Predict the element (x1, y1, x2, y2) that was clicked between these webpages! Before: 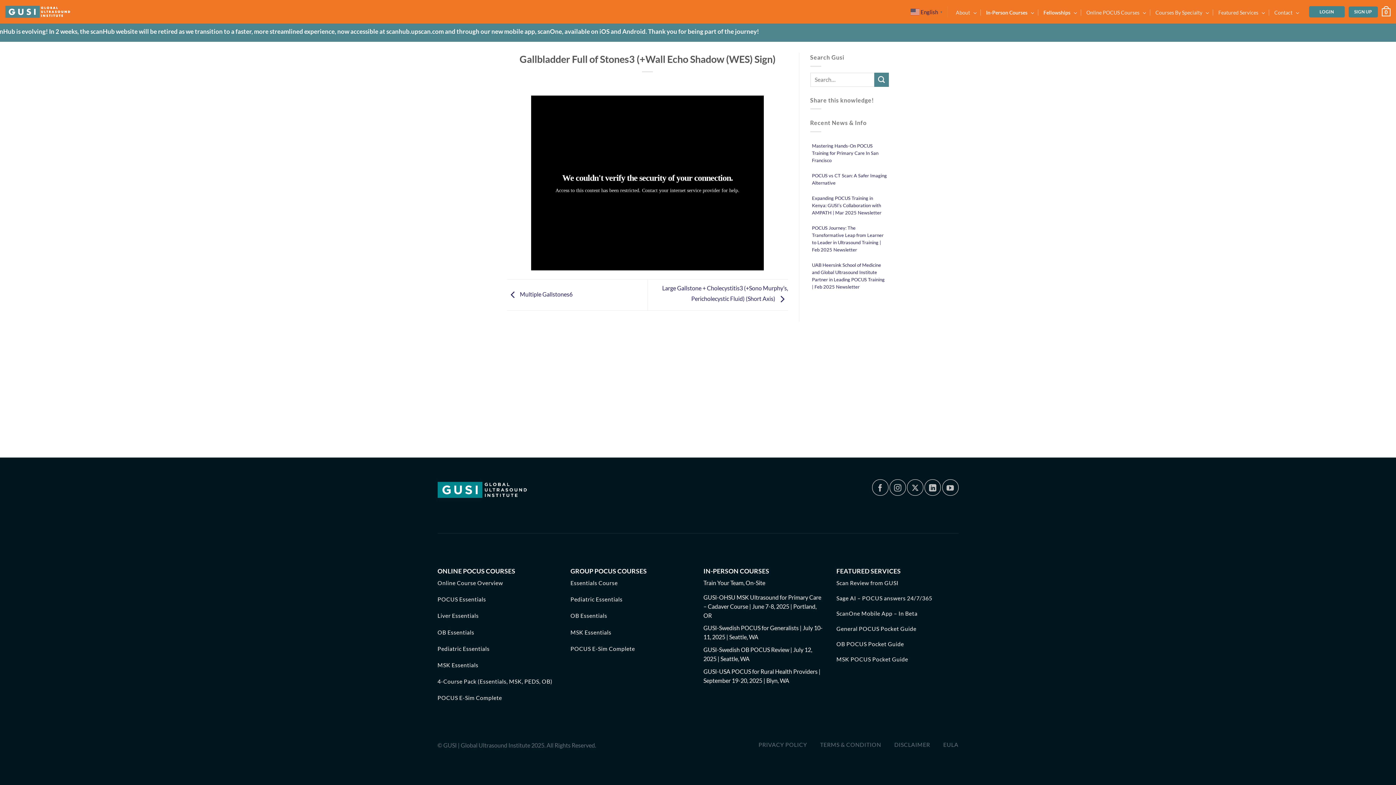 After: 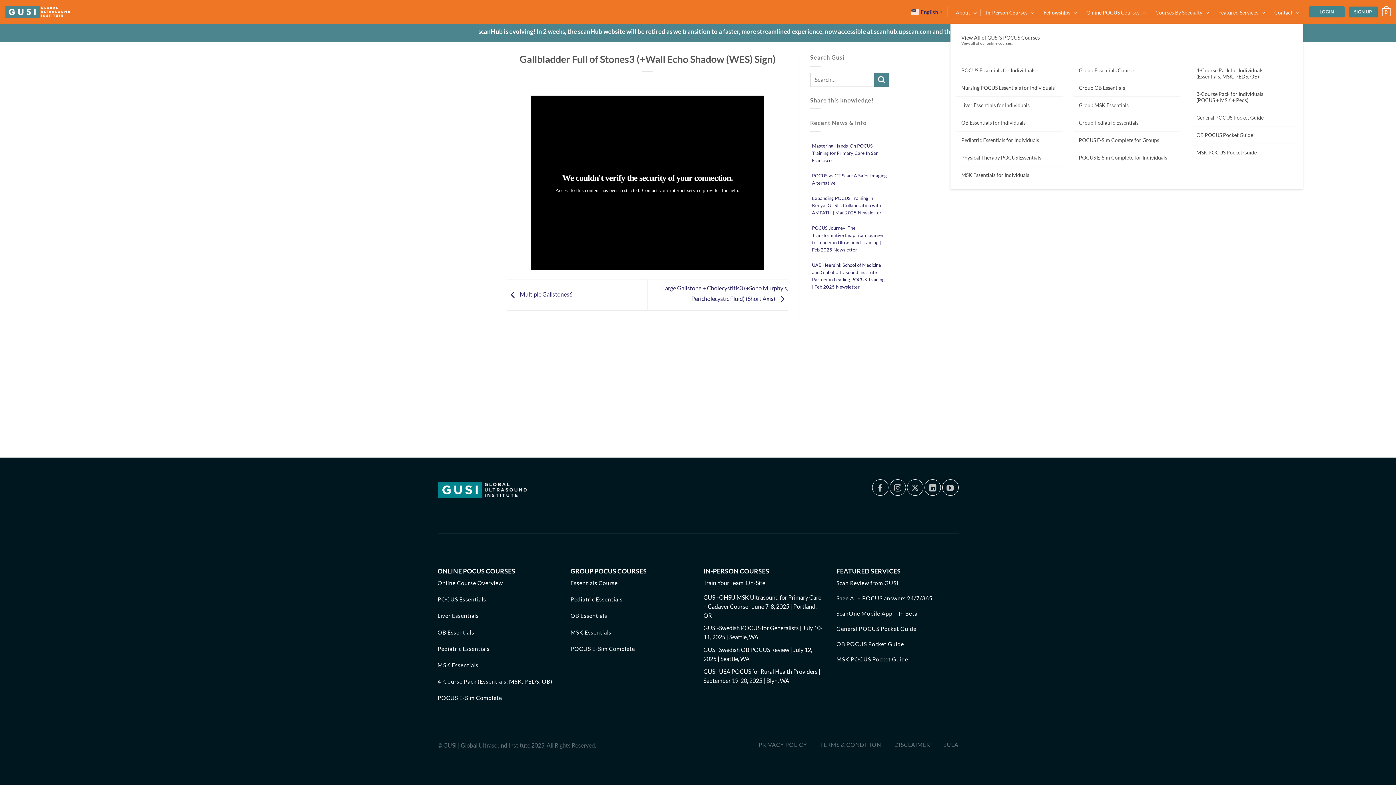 Action: bbox: (1081, 9, 1150, 15) label: Online POCUS Courses